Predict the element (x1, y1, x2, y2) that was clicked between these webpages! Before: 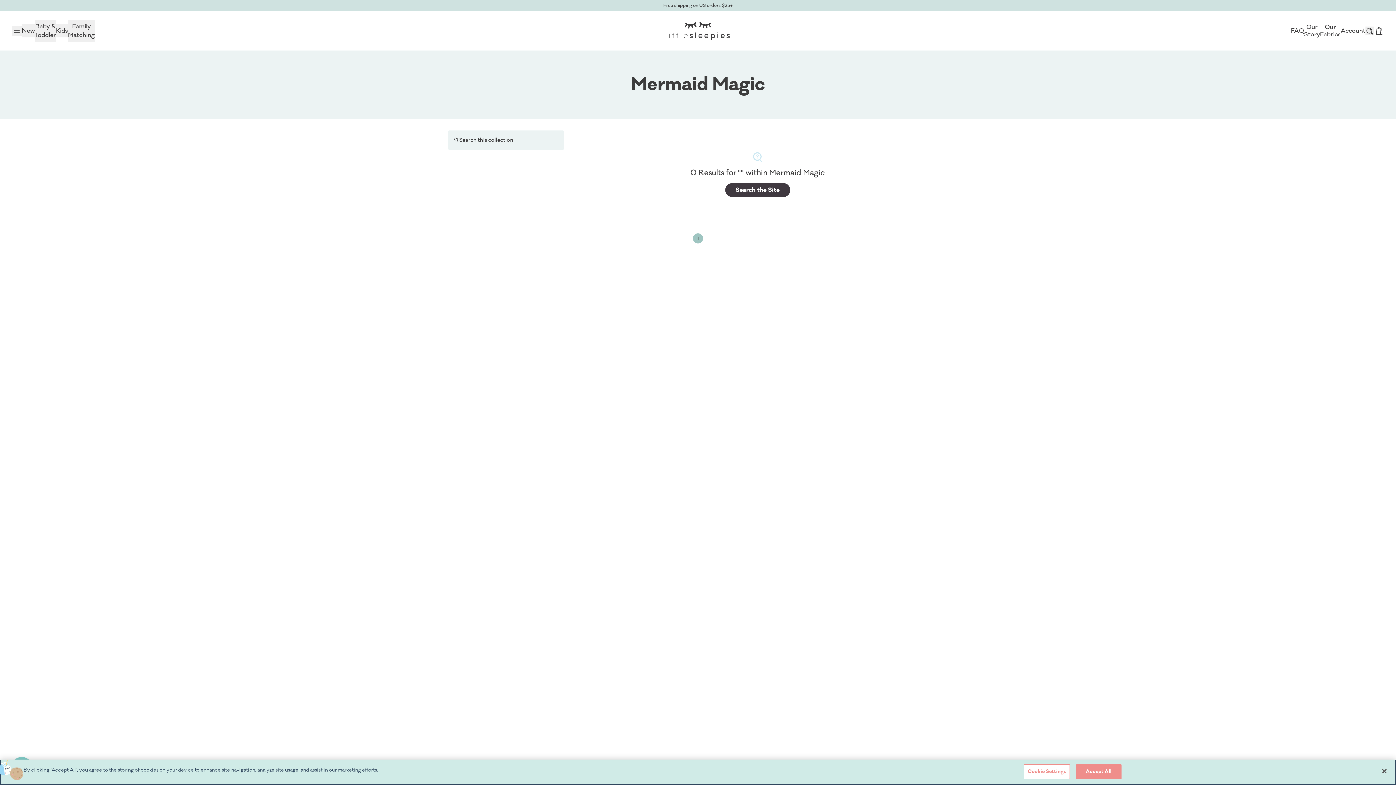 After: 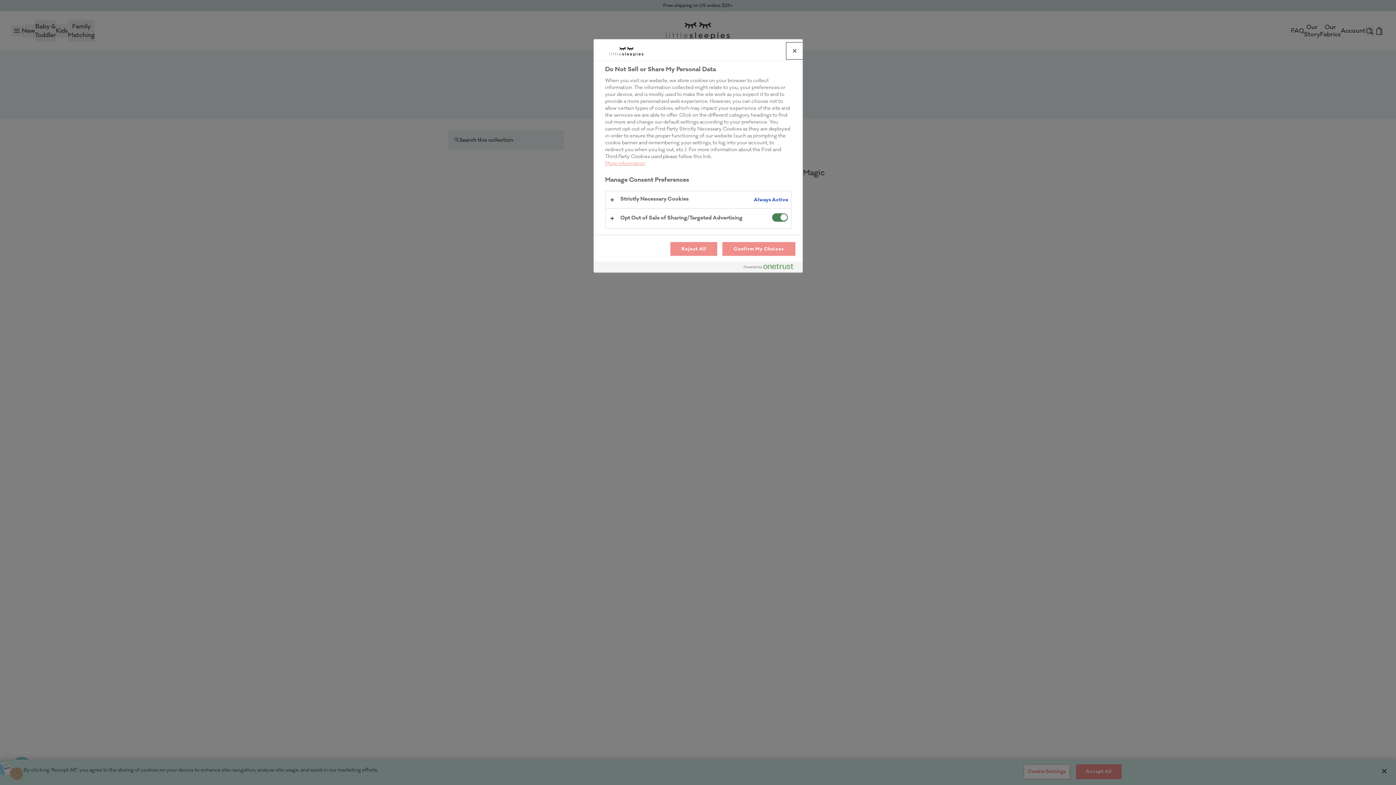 Action: label: Cookie Settings bbox: (1023, 764, 1070, 779)